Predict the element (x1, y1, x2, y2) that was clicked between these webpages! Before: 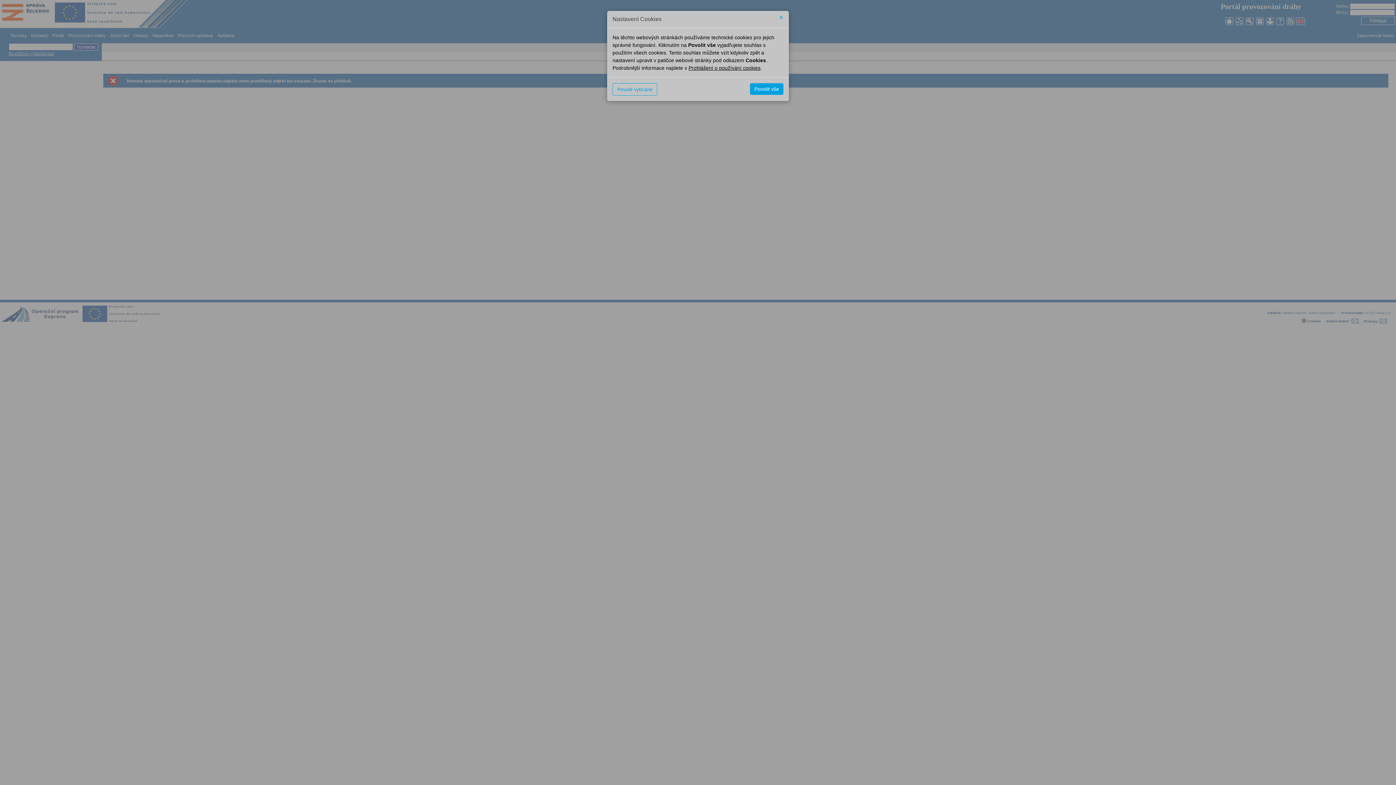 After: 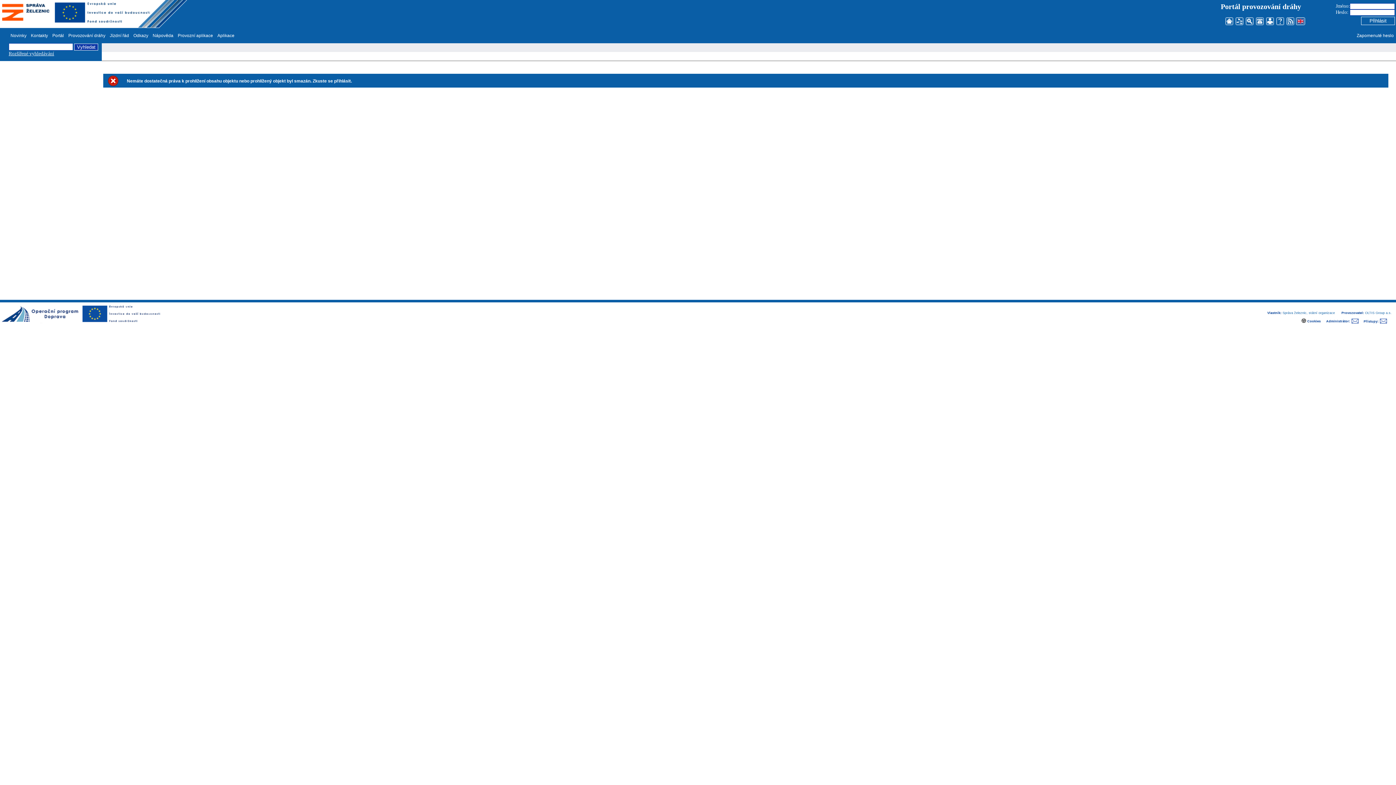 Action: label: × bbox: (779, 14, 783, 20)